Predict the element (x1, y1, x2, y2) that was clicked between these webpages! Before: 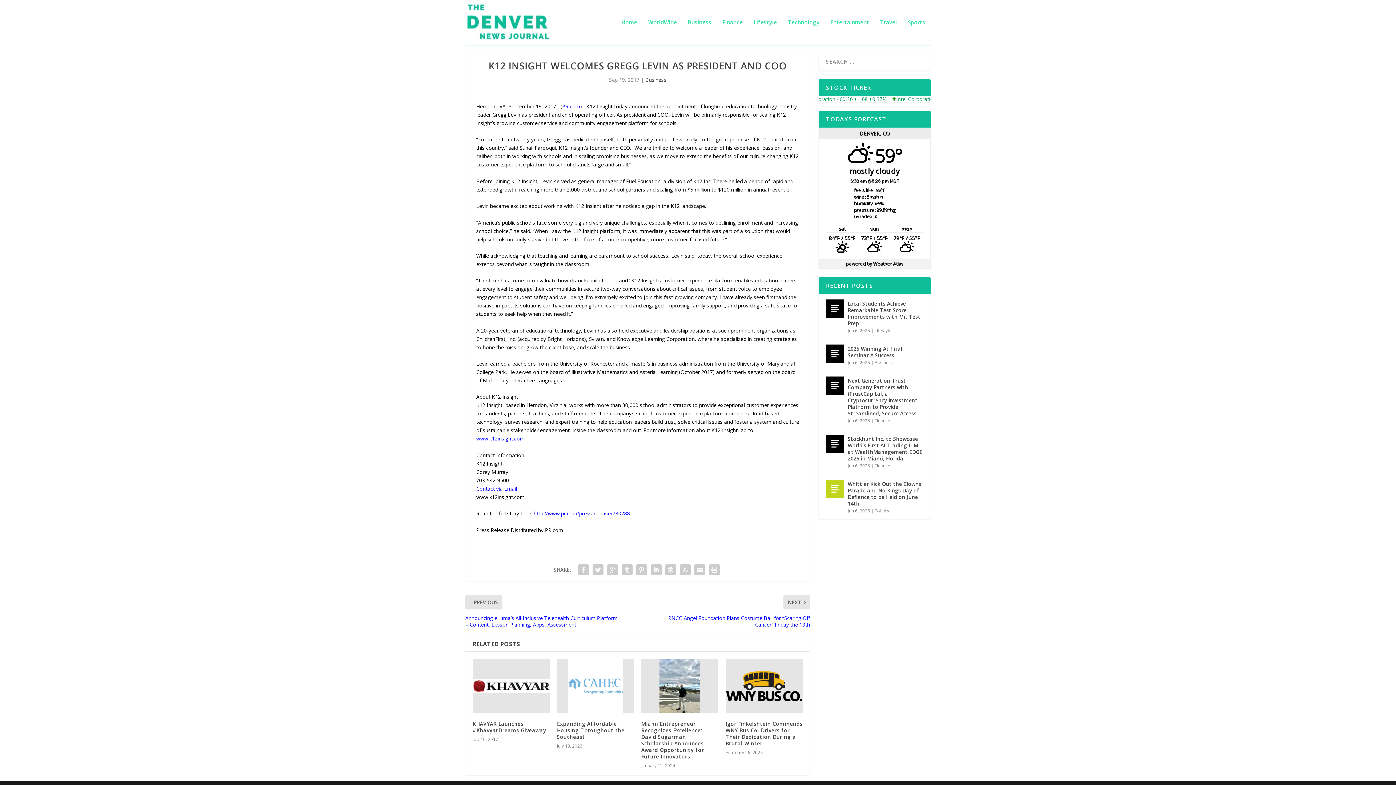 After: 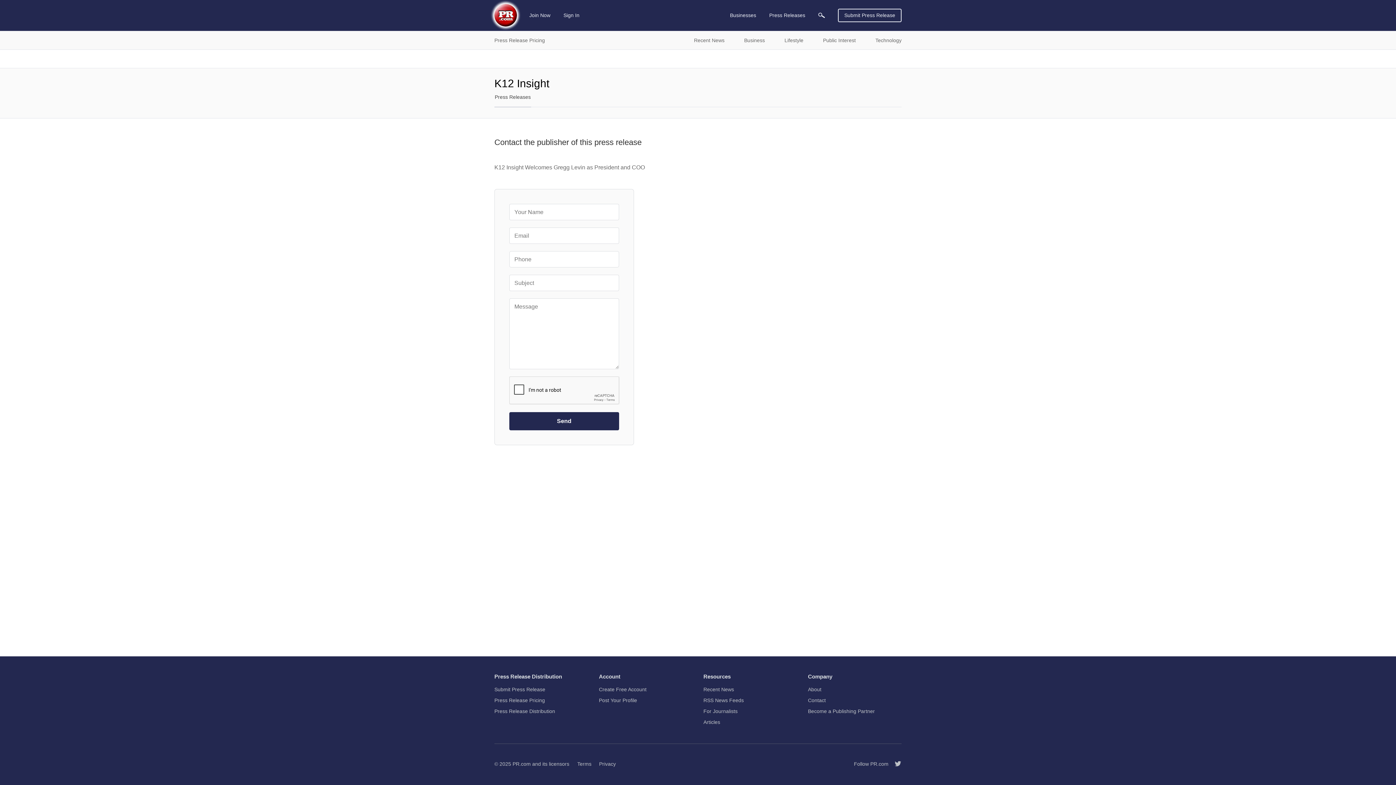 Action: label: Contact via Email bbox: (476, 485, 517, 492)